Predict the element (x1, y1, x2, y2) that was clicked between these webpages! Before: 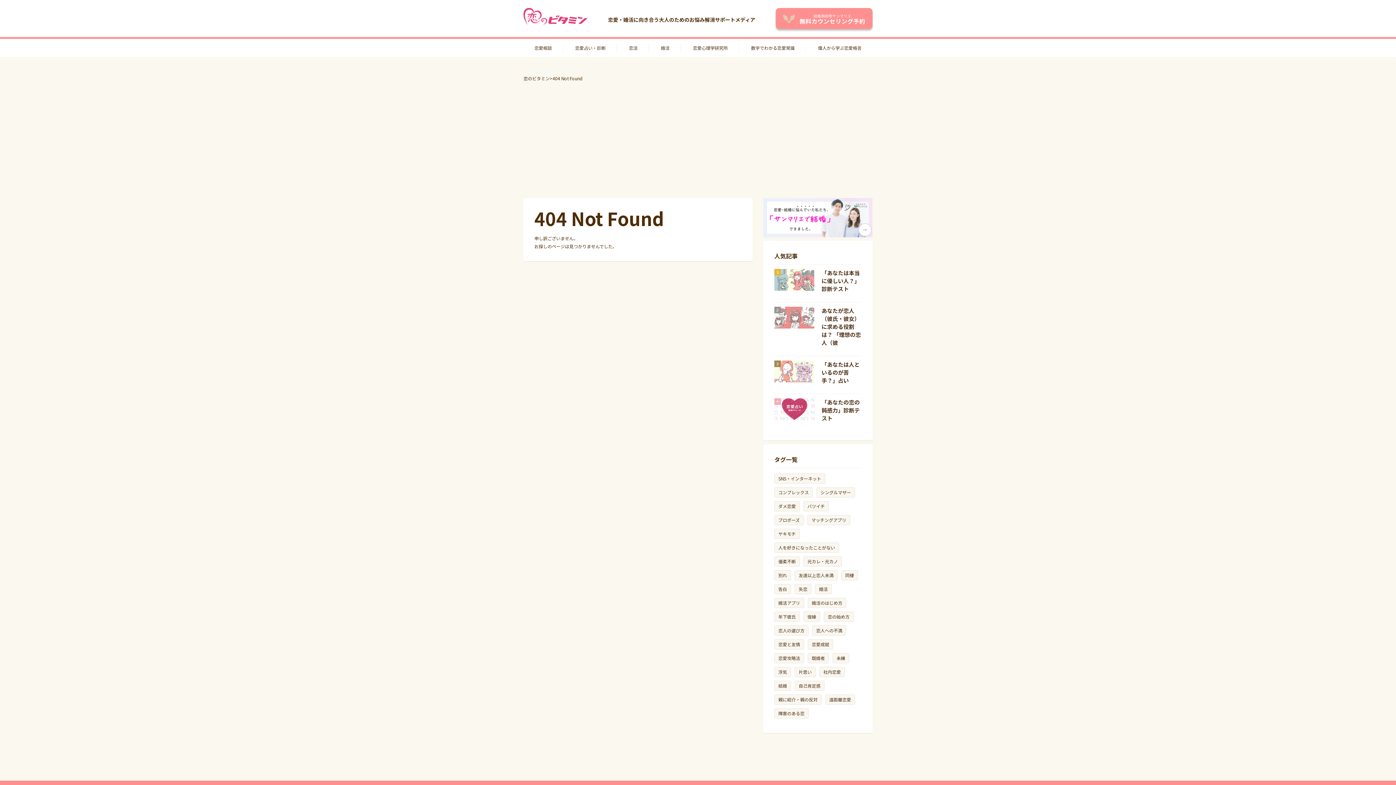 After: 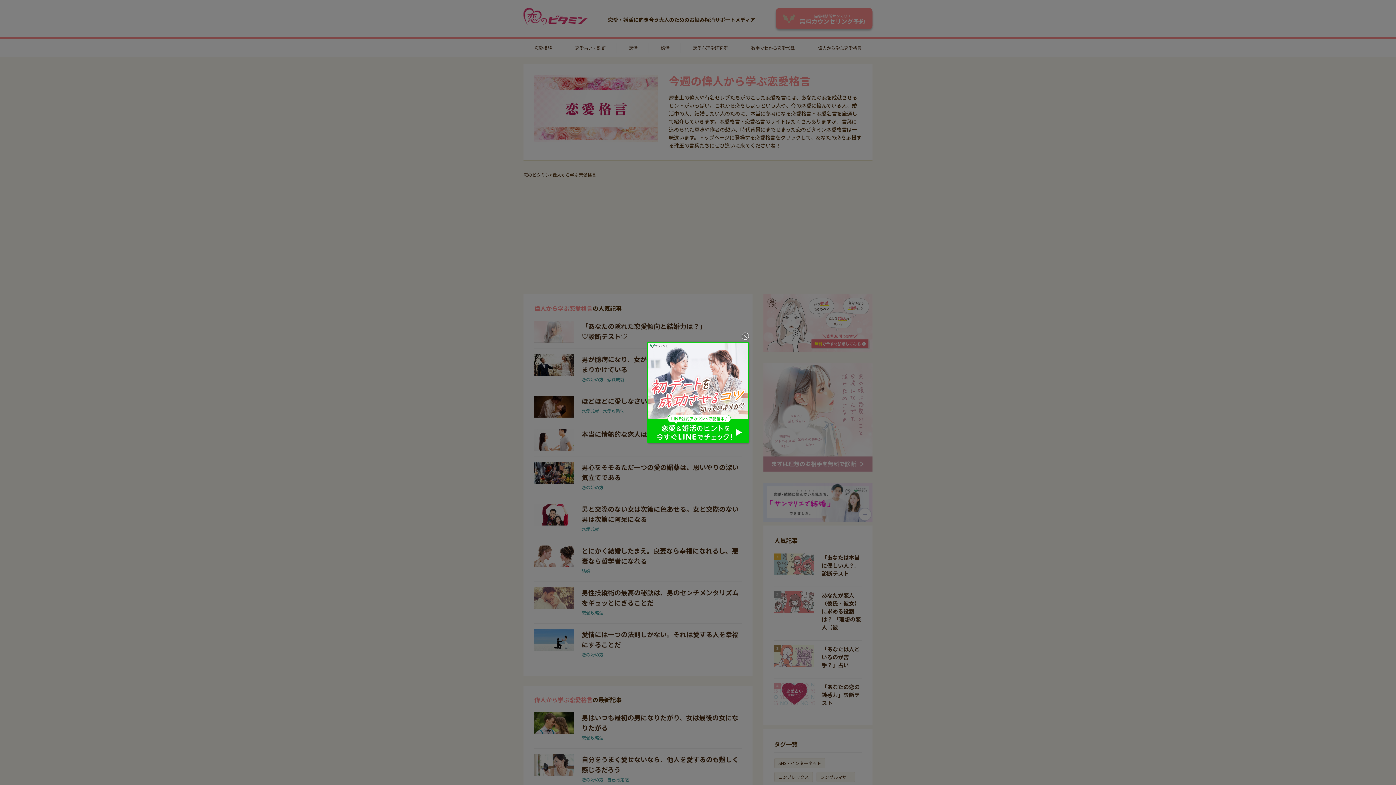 Action: label: 偉人から学ぶ恋愛格言 bbox: (807, 42, 861, 52)